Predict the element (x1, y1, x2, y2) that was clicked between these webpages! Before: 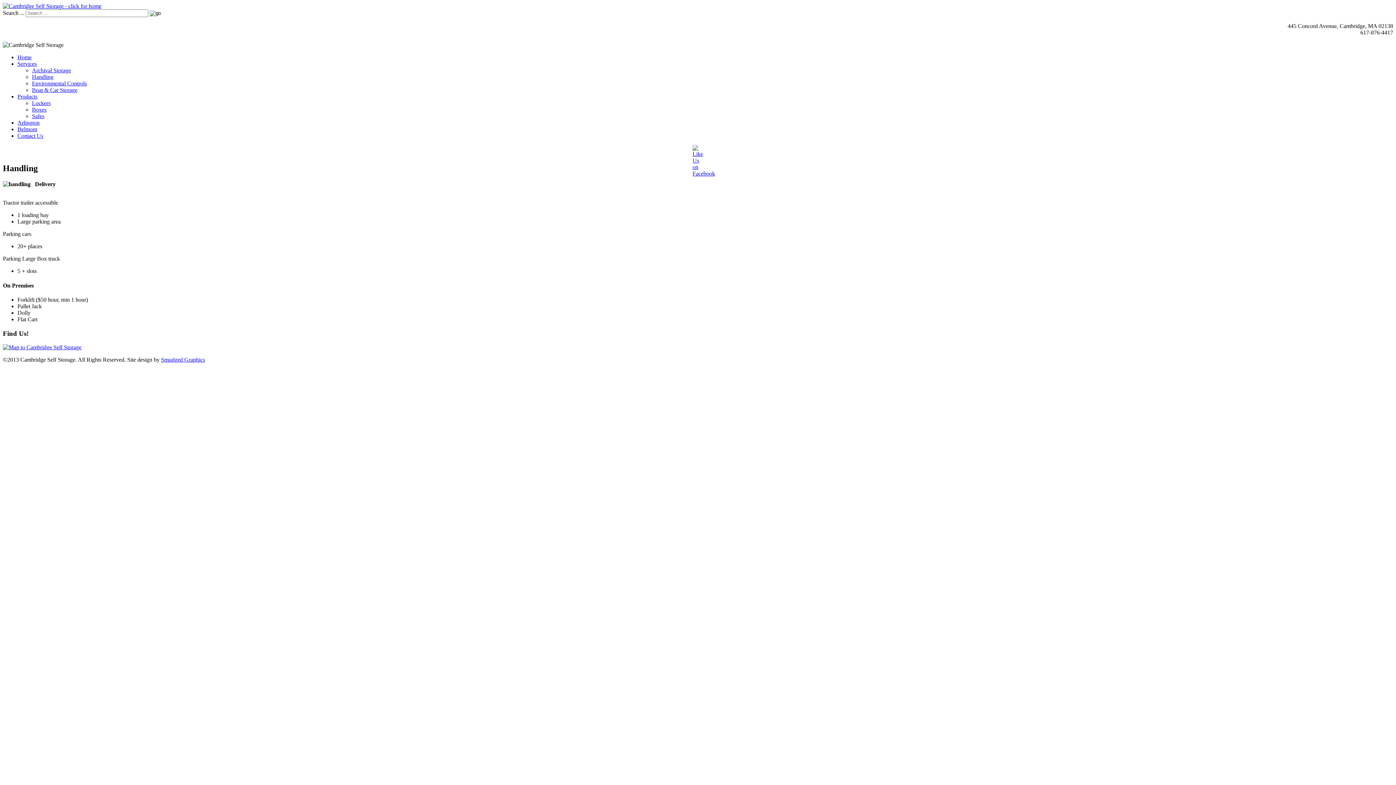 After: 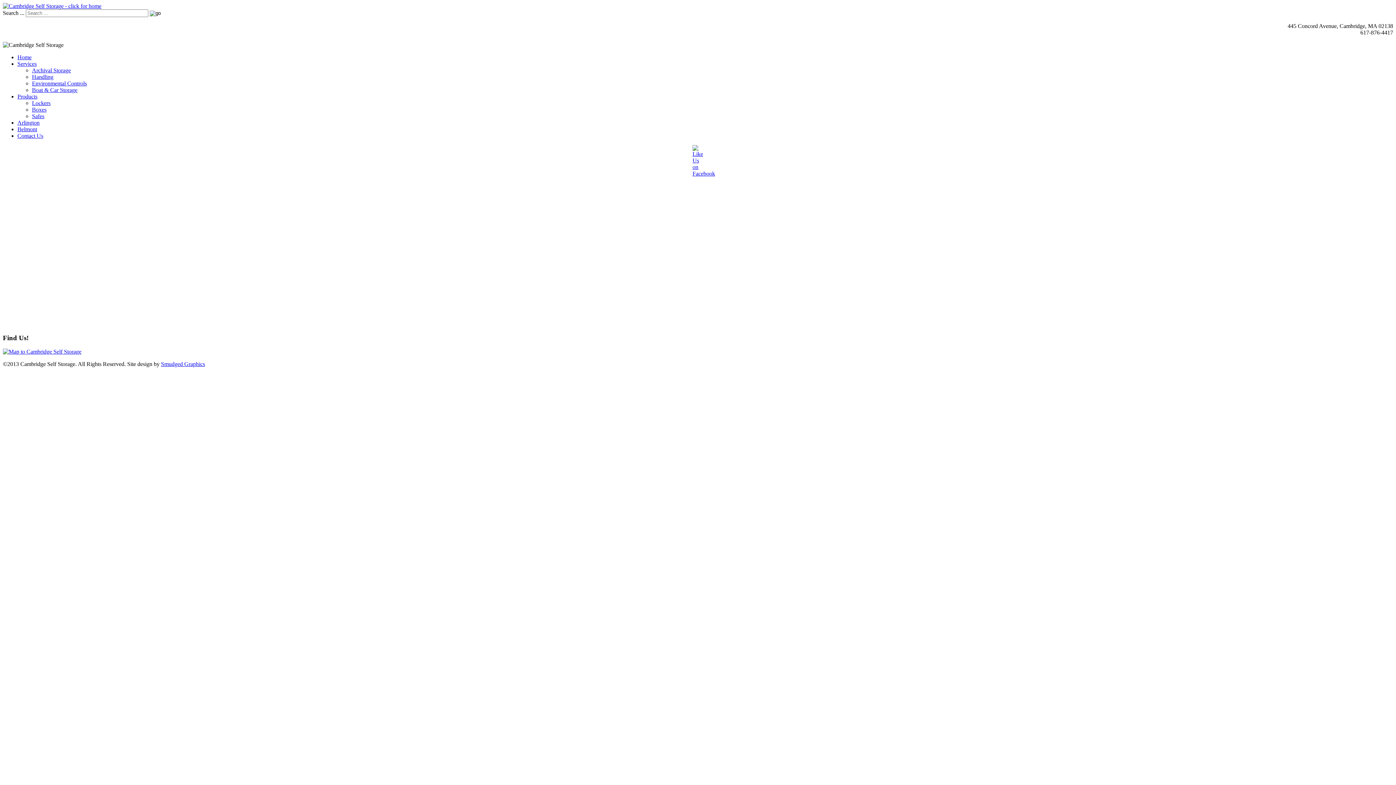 Action: bbox: (2, 344, 81, 350)